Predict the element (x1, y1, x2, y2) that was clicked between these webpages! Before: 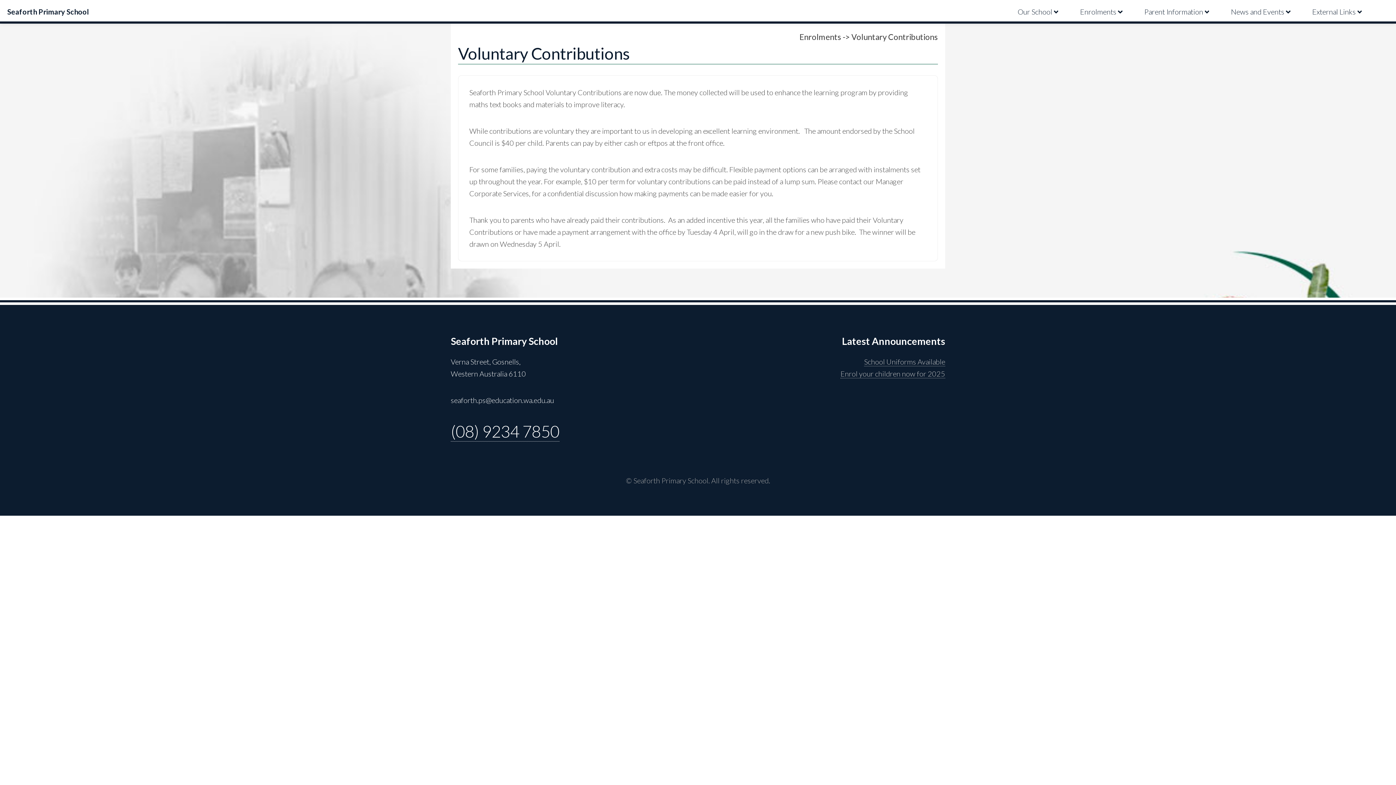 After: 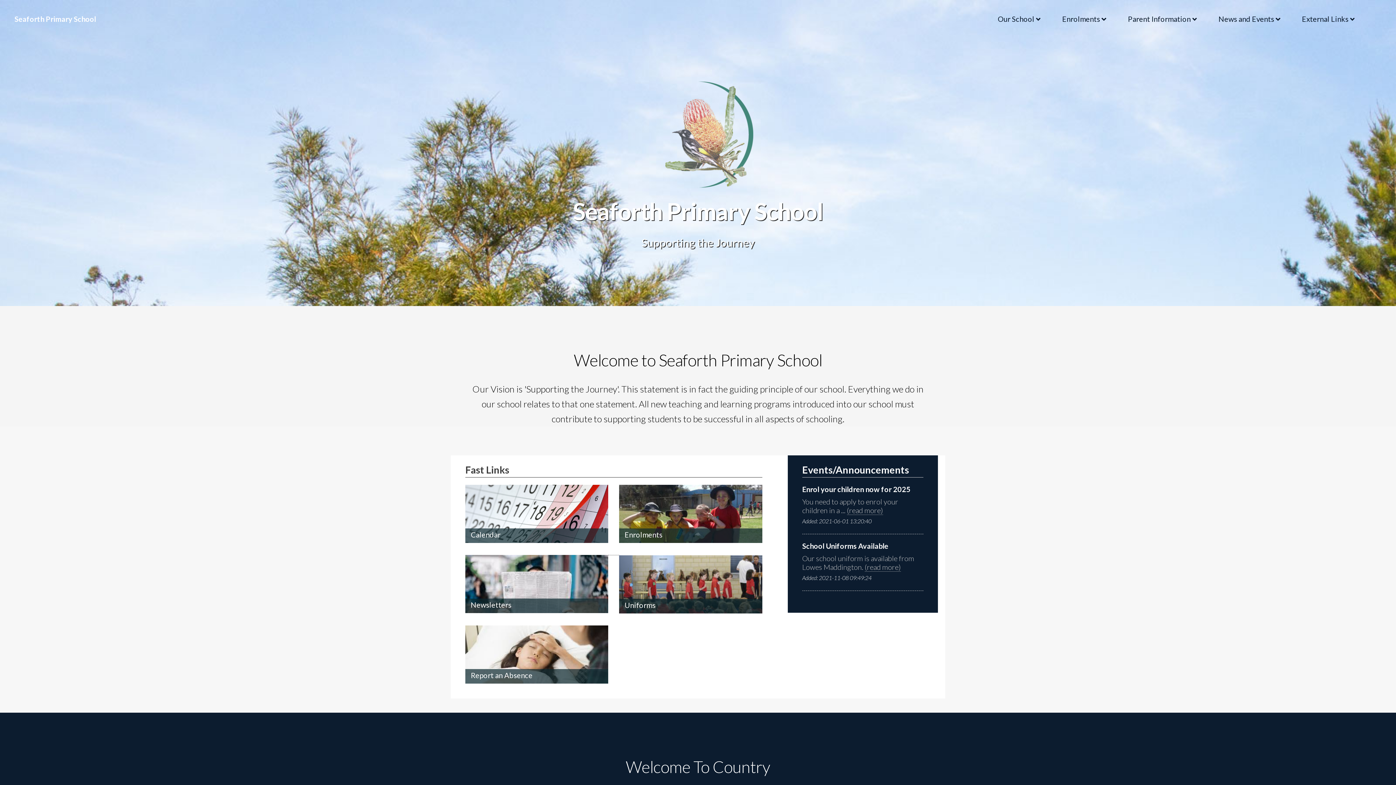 Action: label: Our School  bbox: (1018, 0, 1058, 23)